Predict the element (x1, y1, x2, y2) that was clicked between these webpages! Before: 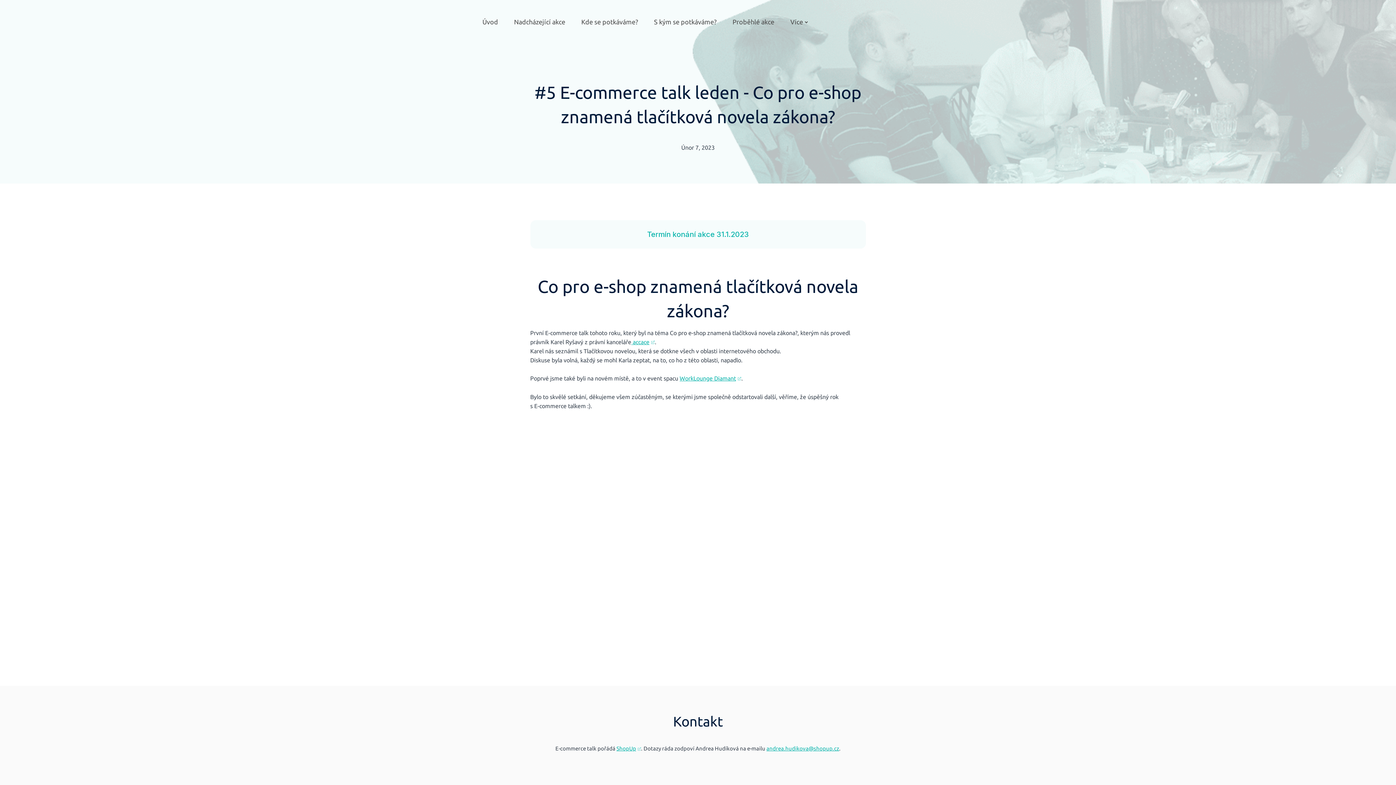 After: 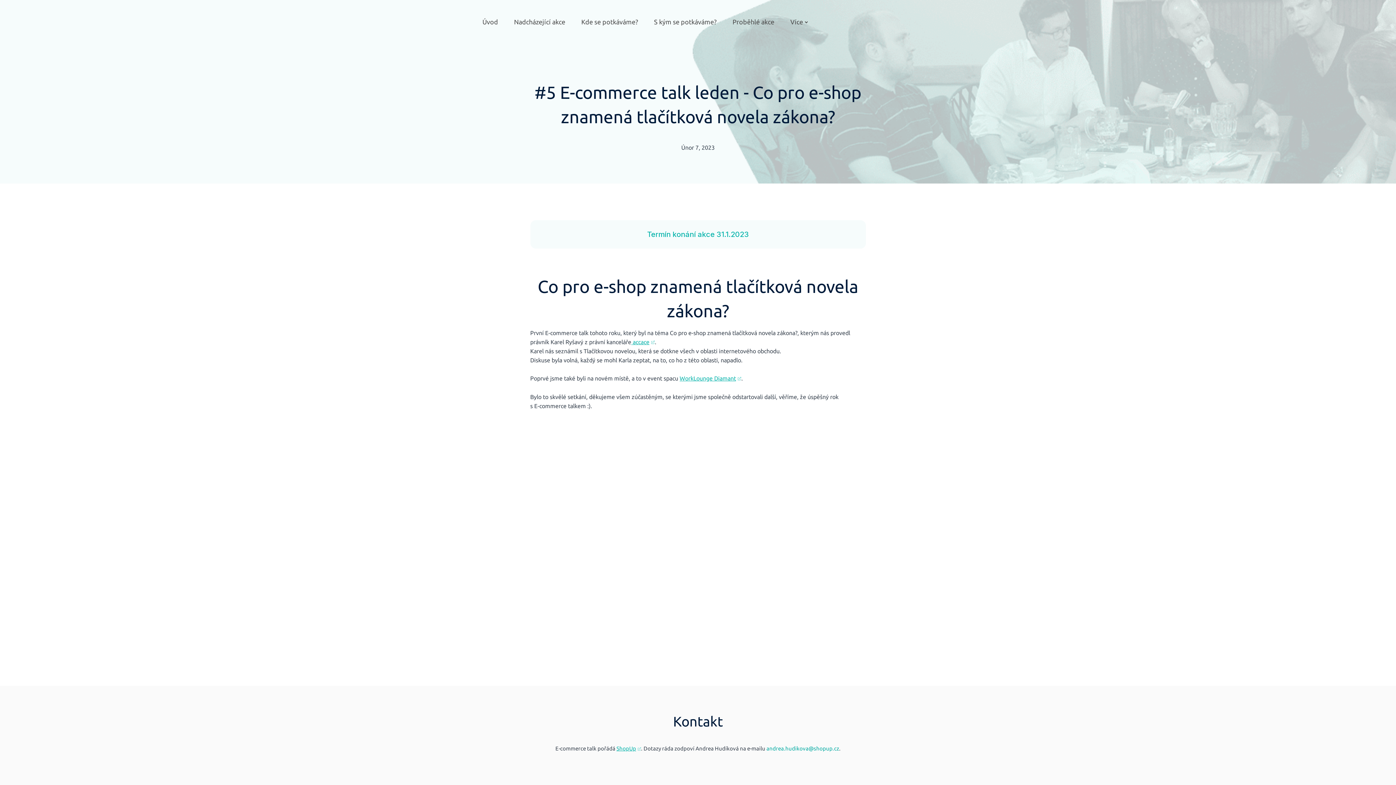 Action: label: andrea.hudikova@shopup.cz bbox: (766, 745, 839, 752)